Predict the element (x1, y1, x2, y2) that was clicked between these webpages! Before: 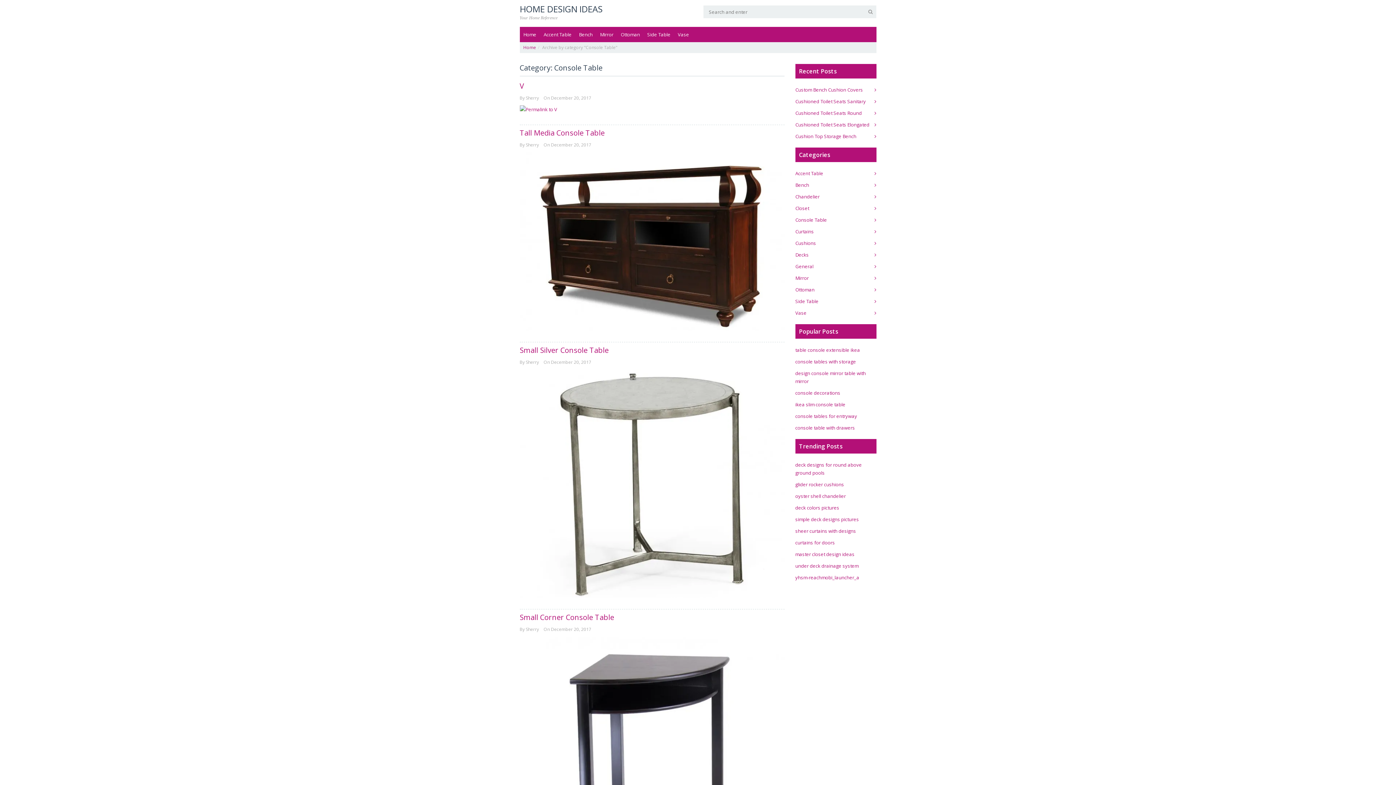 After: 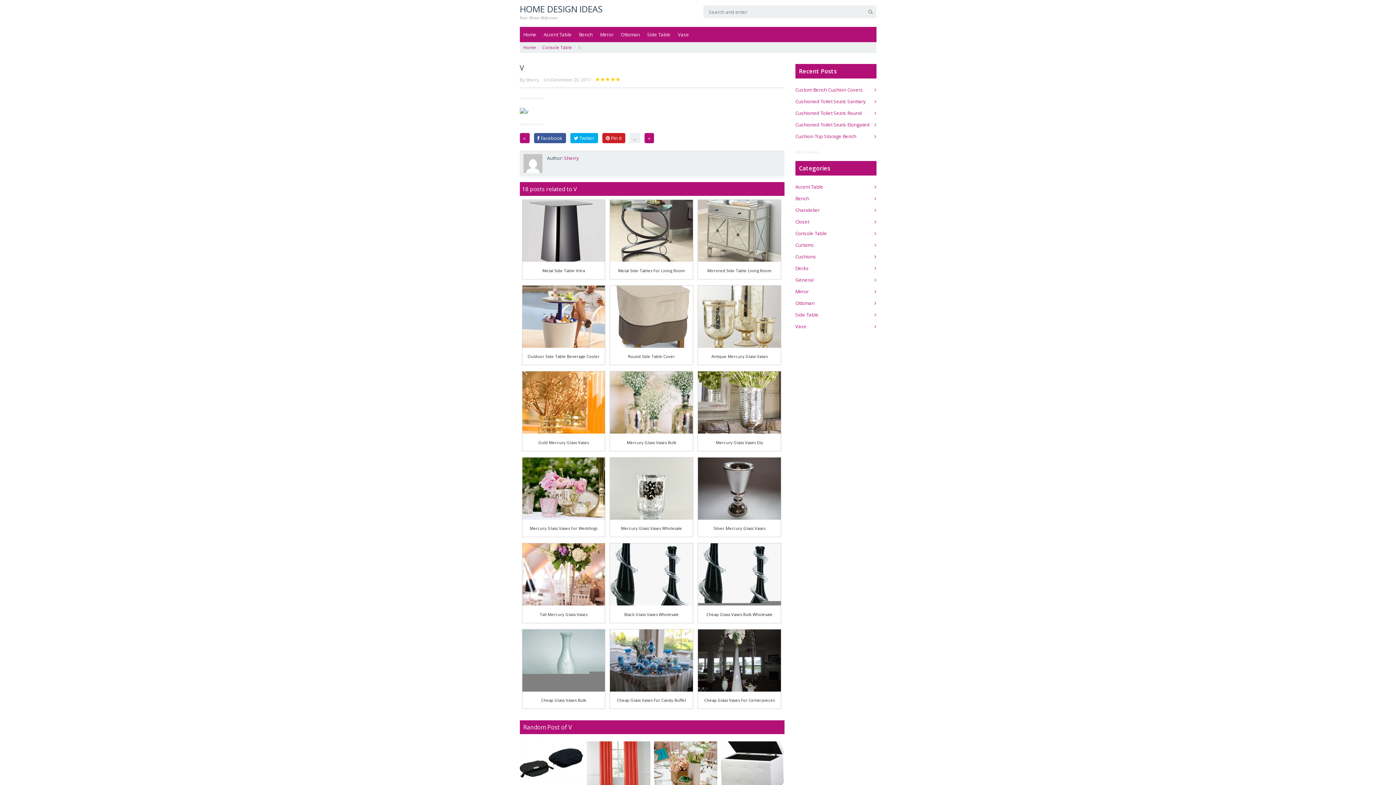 Action: bbox: (519, 105, 784, 113)